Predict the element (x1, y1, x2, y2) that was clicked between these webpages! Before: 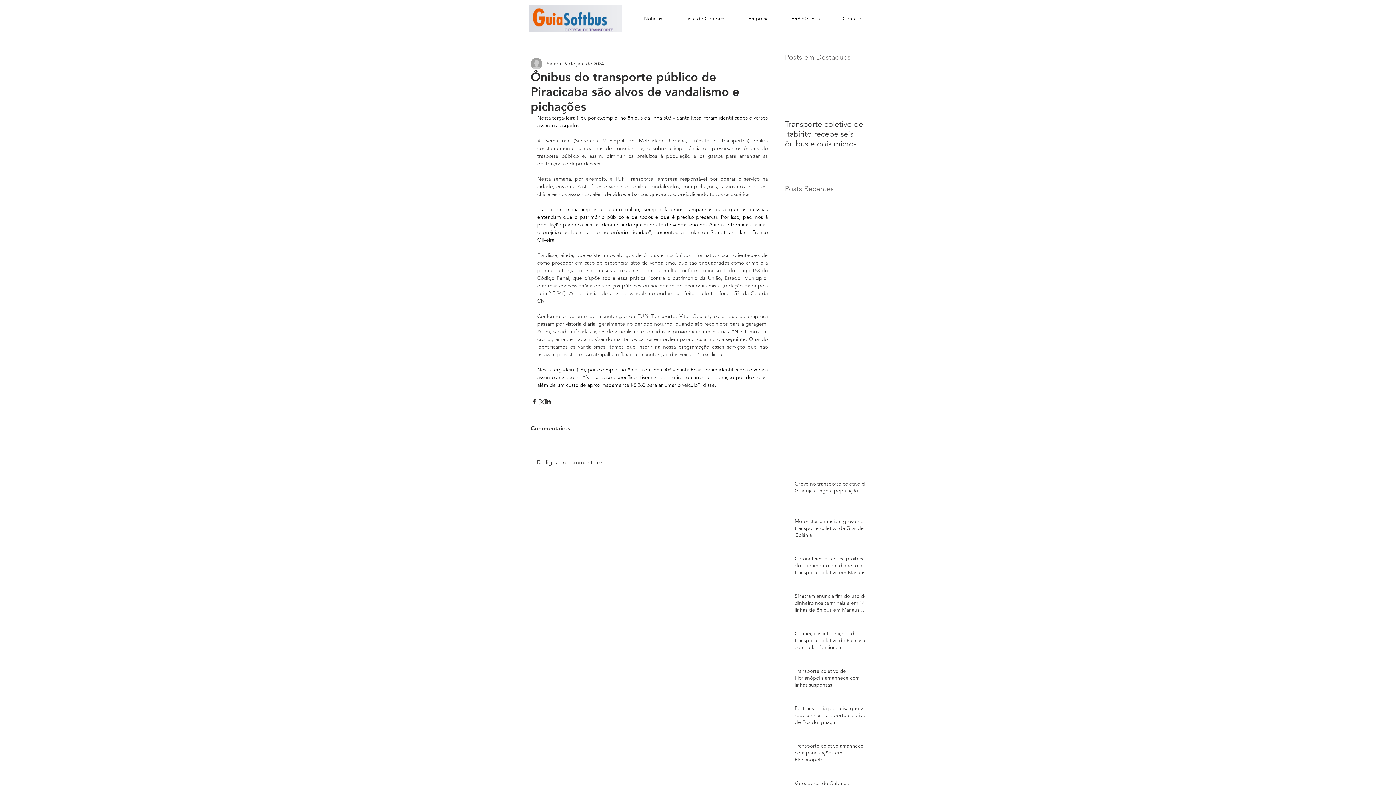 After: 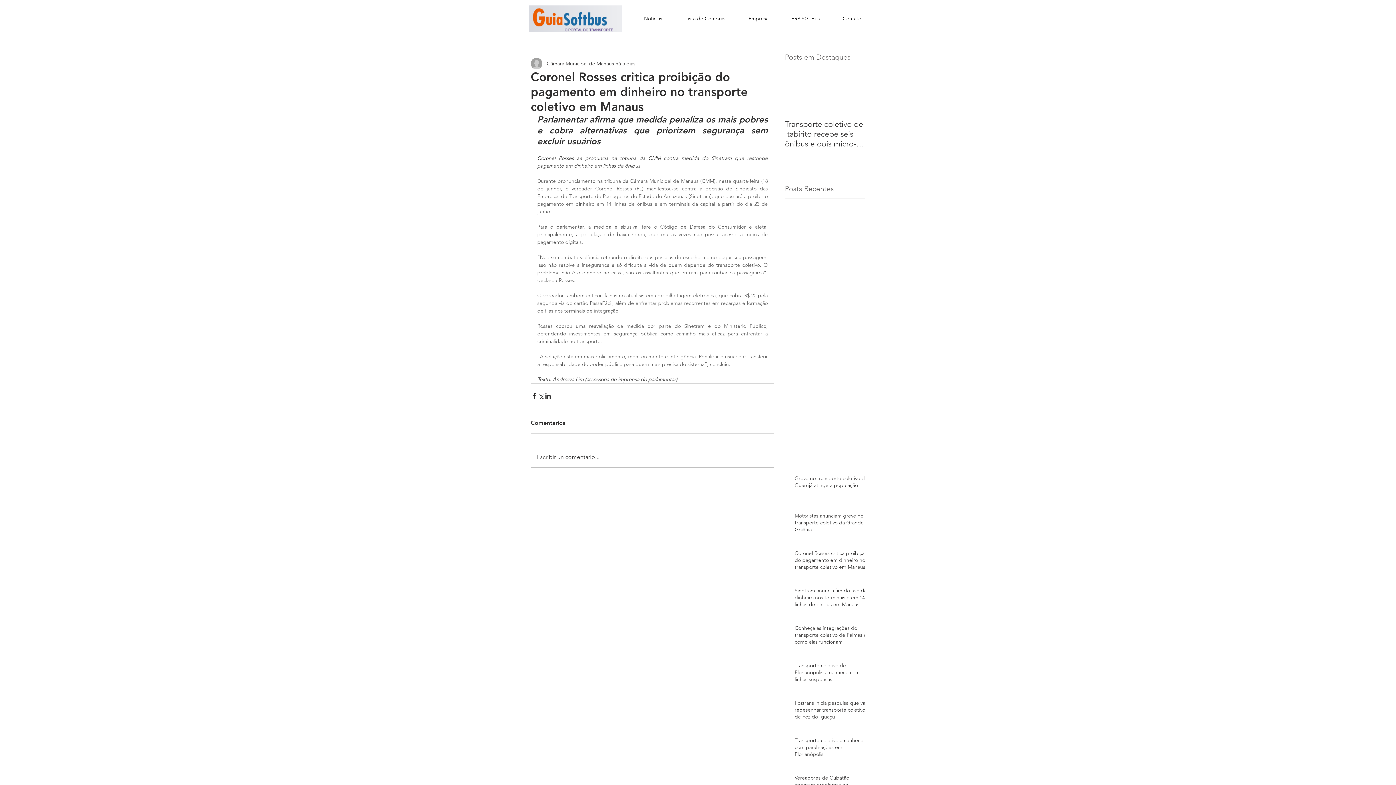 Action: label: Coronel Rosses critica proibição do pagamento em dinheiro no transporte coletivo em Manaus bbox: (794, 555, 869, 579)